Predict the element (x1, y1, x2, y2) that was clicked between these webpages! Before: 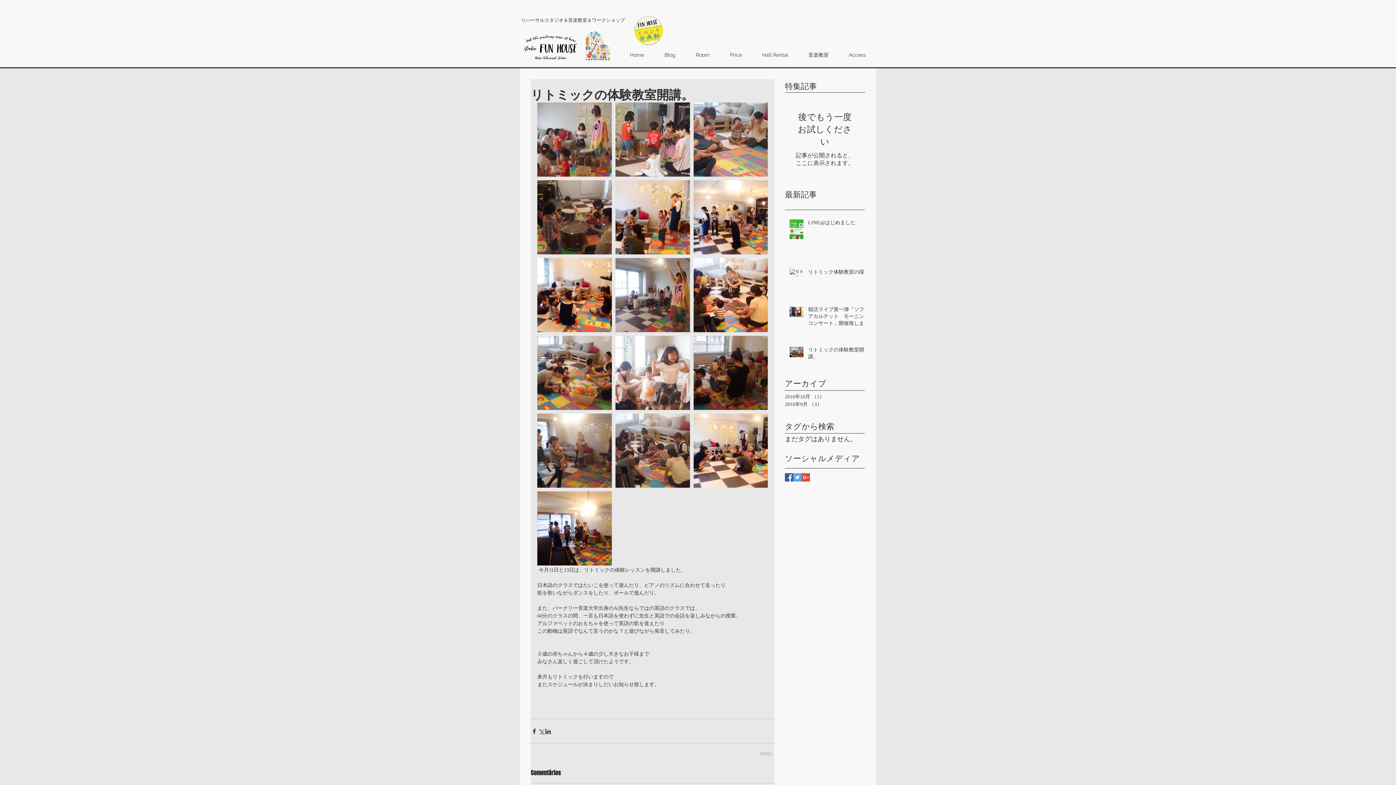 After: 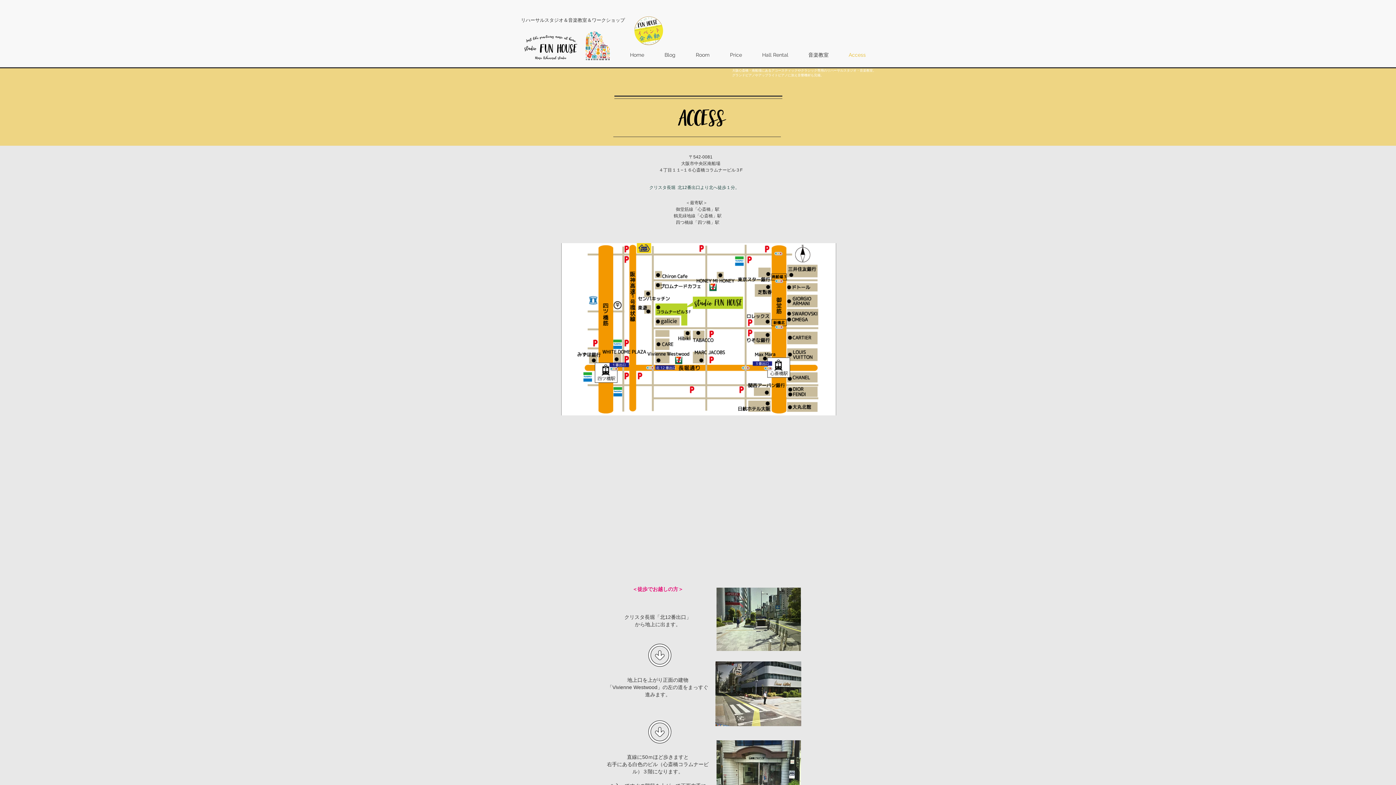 Action: bbox: (838, 46, 876, 63) label: Access